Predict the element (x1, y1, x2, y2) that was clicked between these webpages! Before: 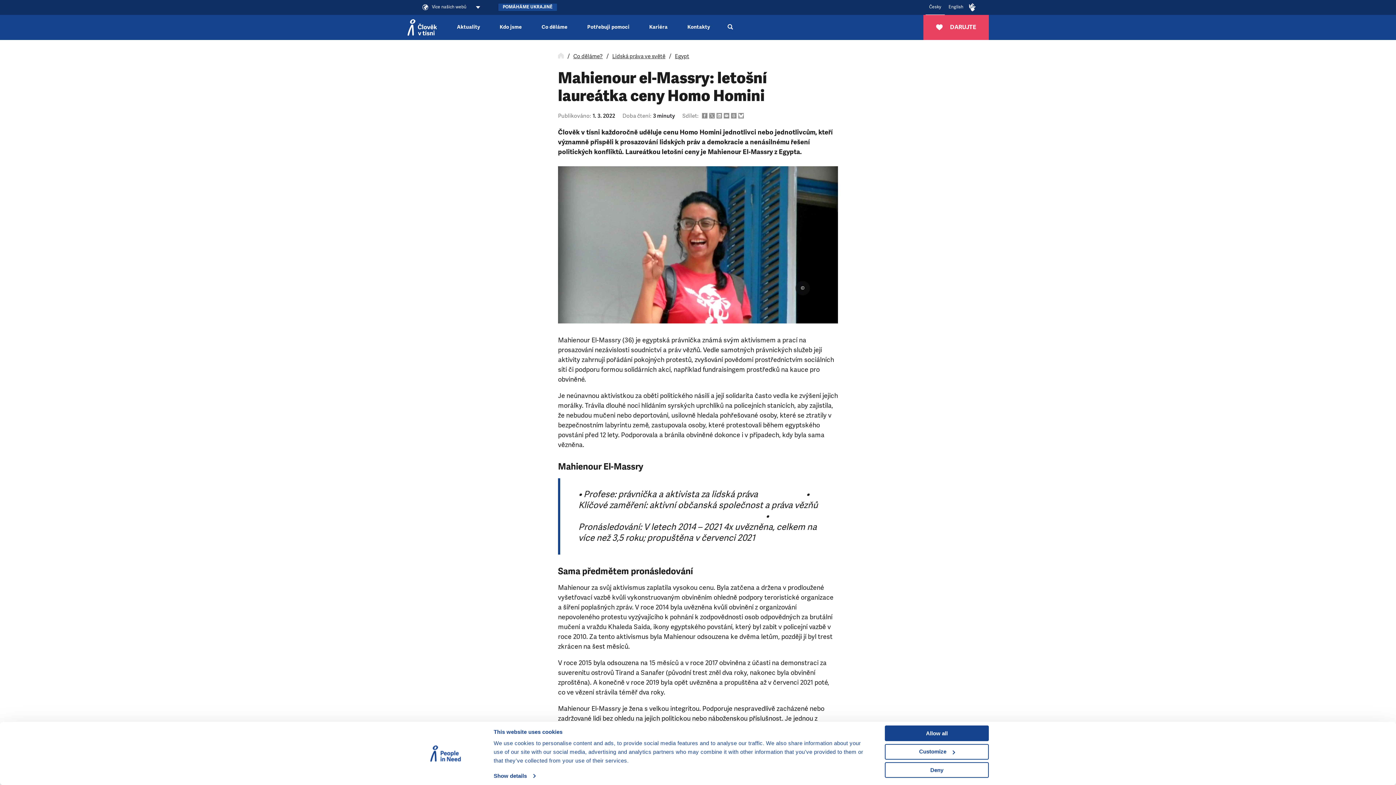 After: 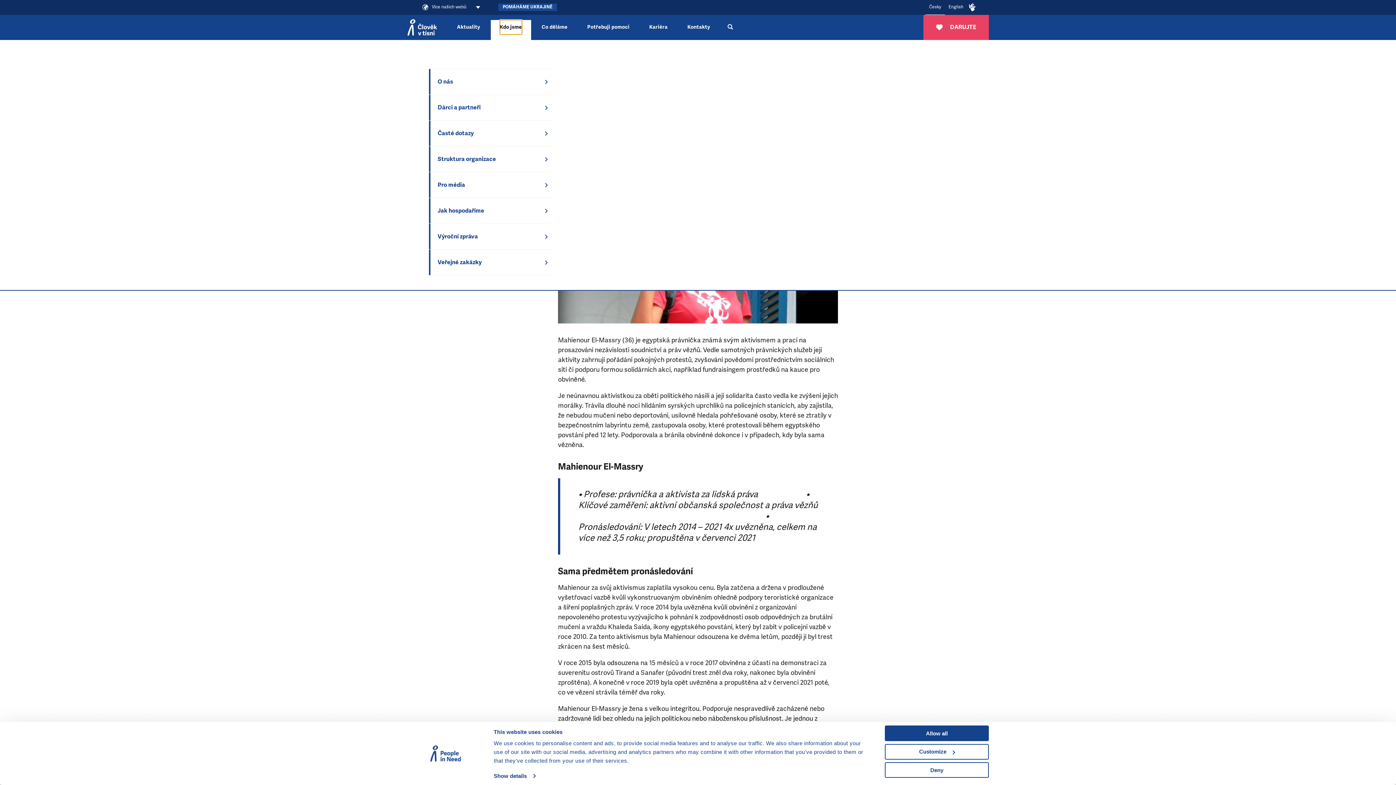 Action: label: Kdo jsme bbox: (499, 20, 522, 34)